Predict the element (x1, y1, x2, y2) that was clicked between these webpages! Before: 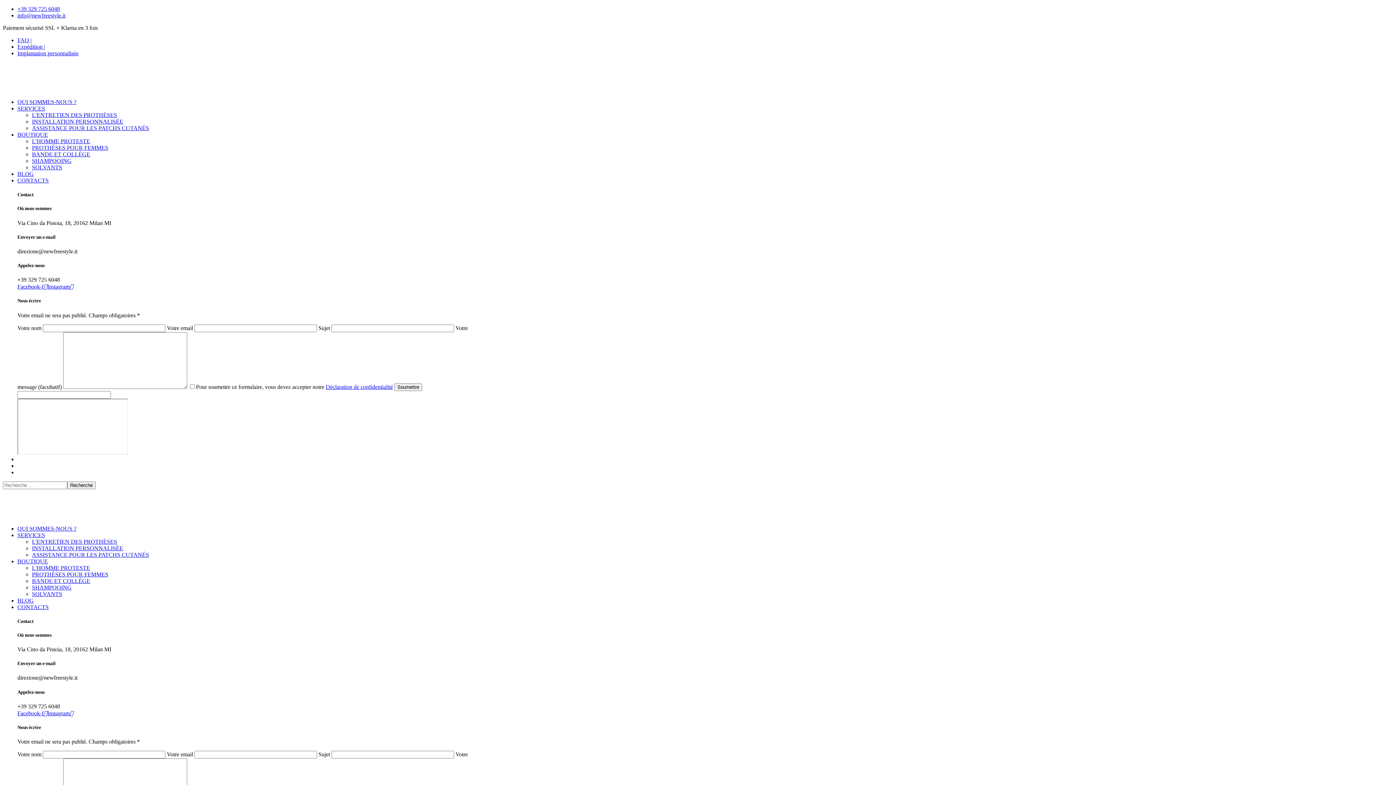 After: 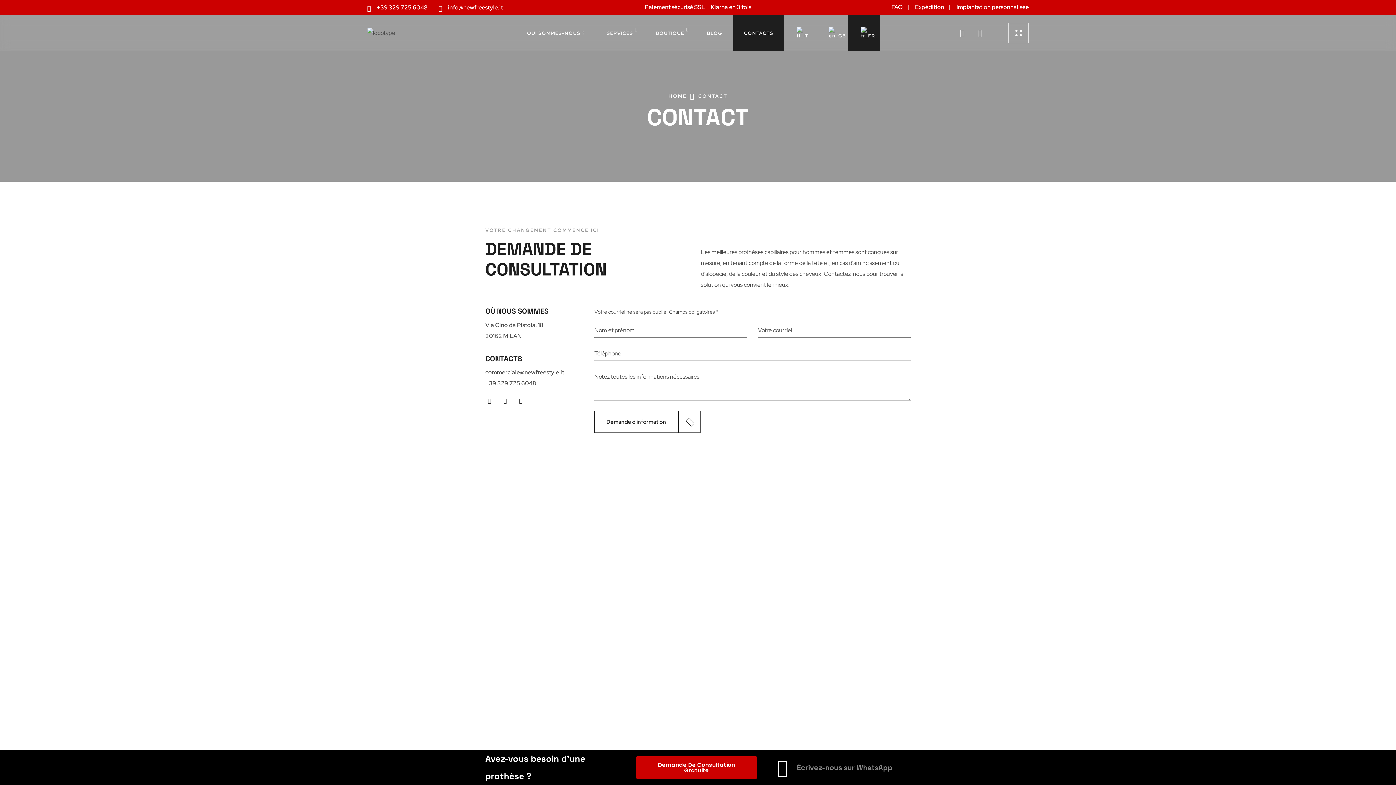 Action: label: CONTACTS bbox: (17, 603, 48, 610)